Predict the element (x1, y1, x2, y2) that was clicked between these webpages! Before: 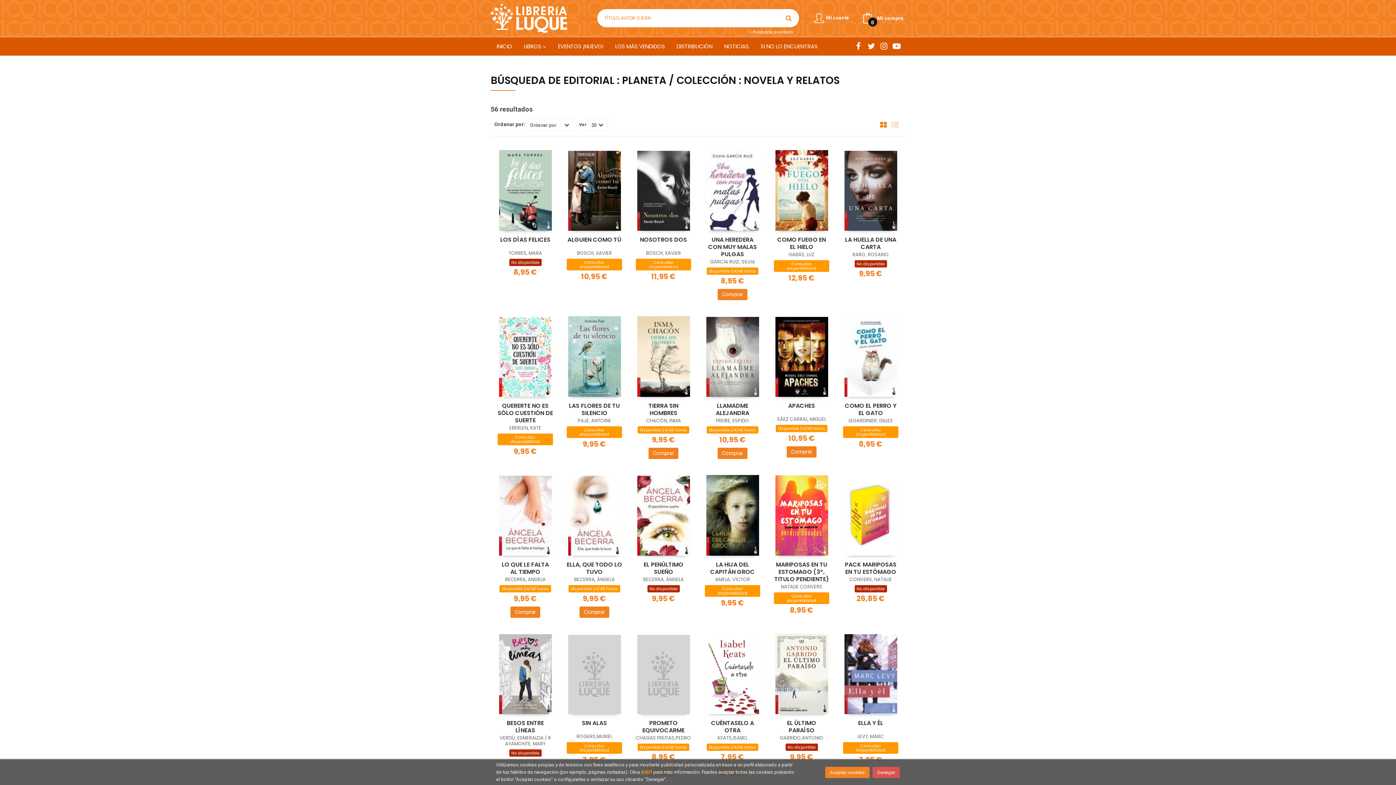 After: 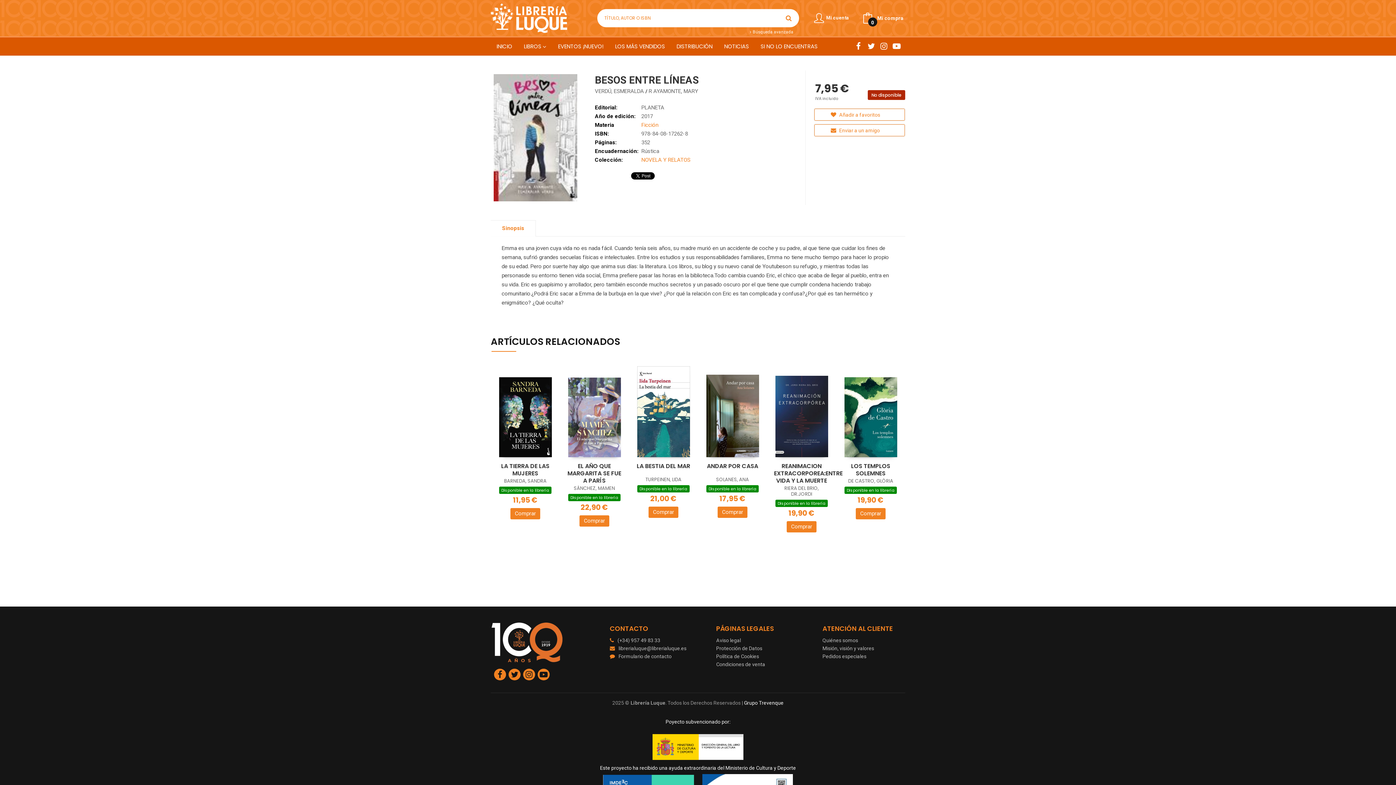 Action: bbox: (499, 634, 551, 714)